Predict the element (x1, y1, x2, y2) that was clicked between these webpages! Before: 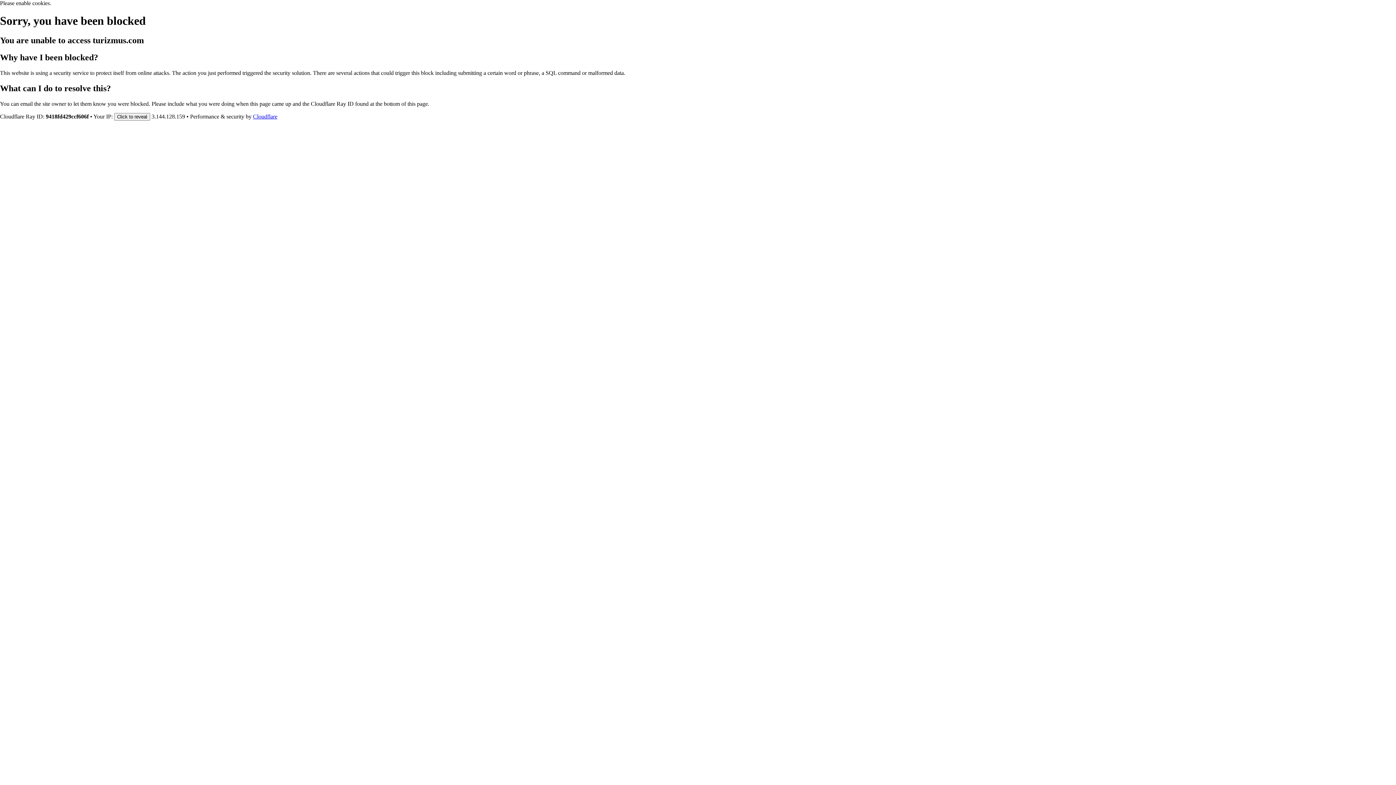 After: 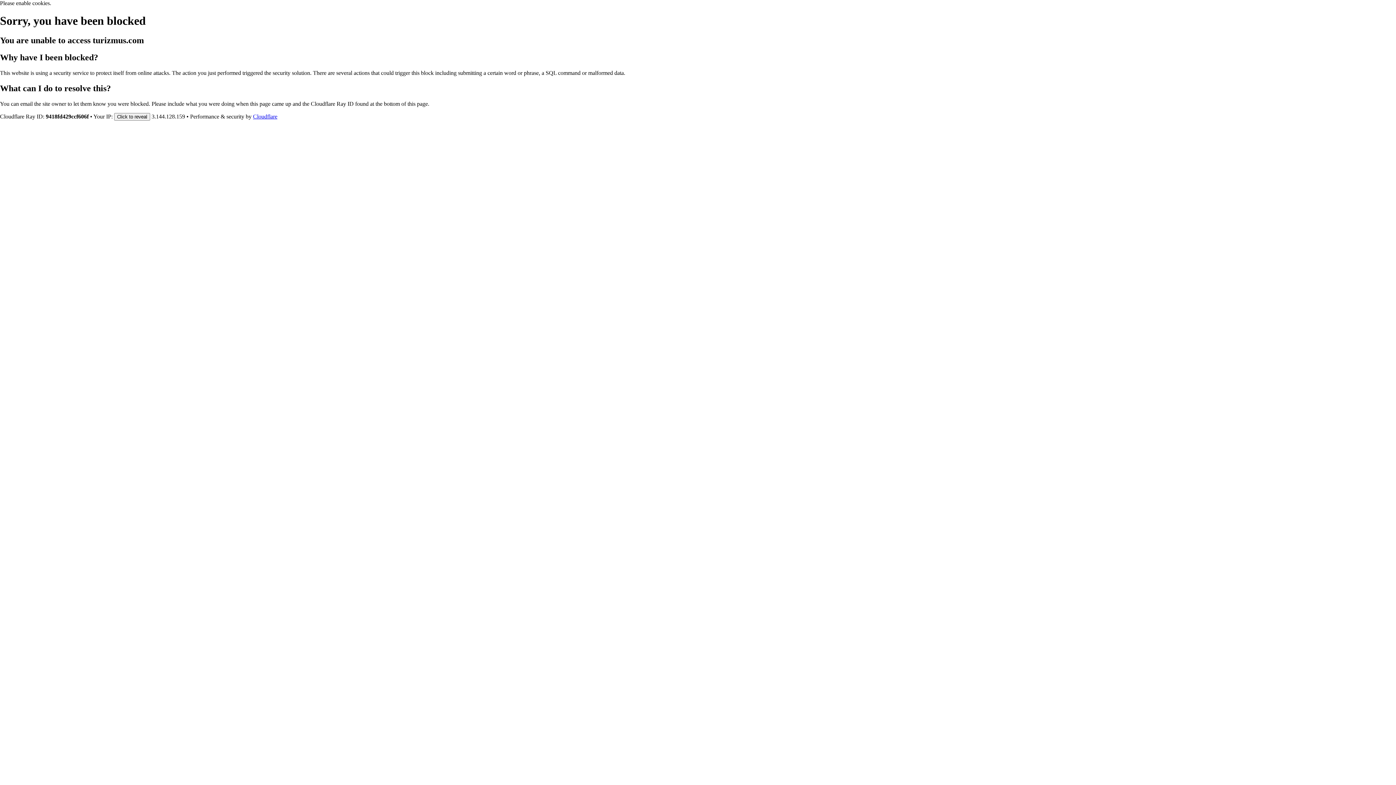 Action: bbox: (253, 113, 277, 119) label: Cloudflare